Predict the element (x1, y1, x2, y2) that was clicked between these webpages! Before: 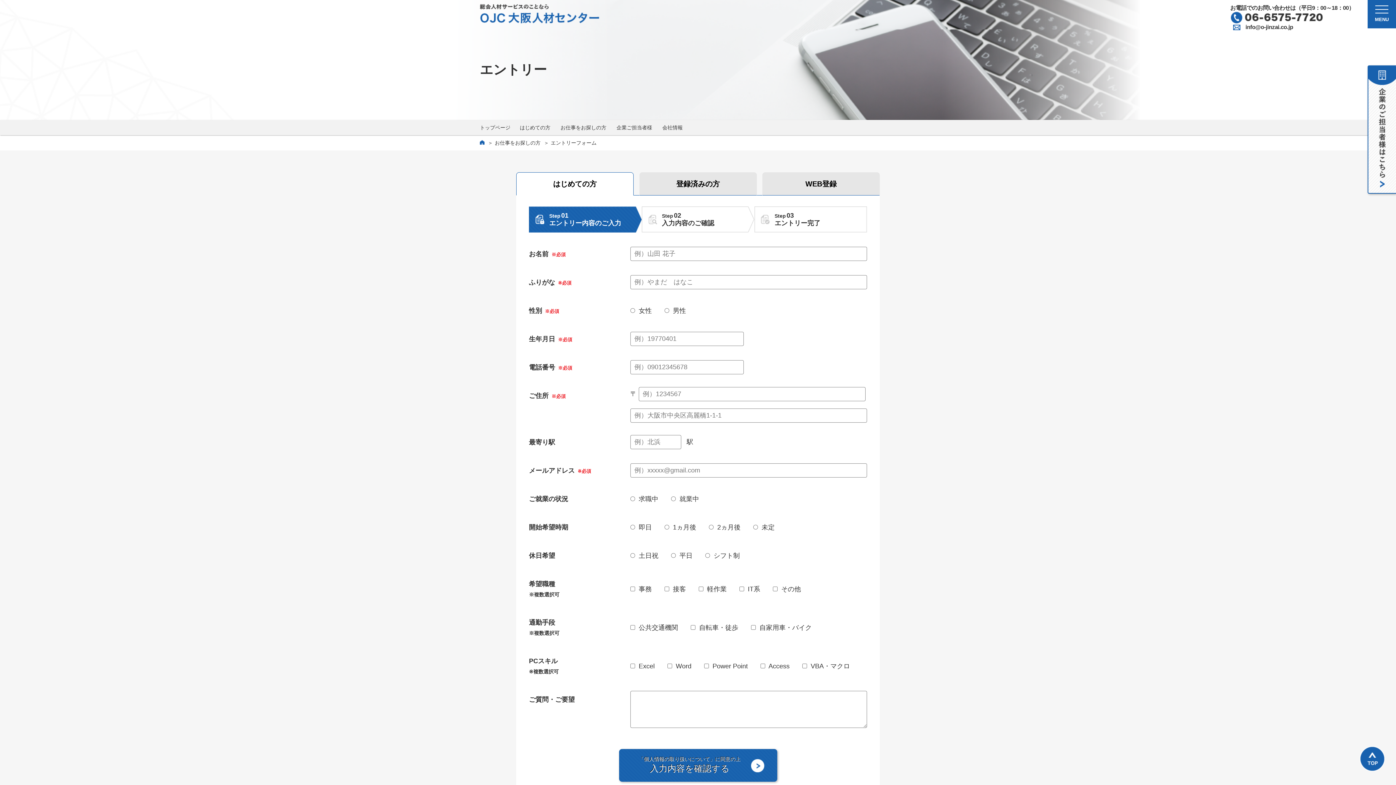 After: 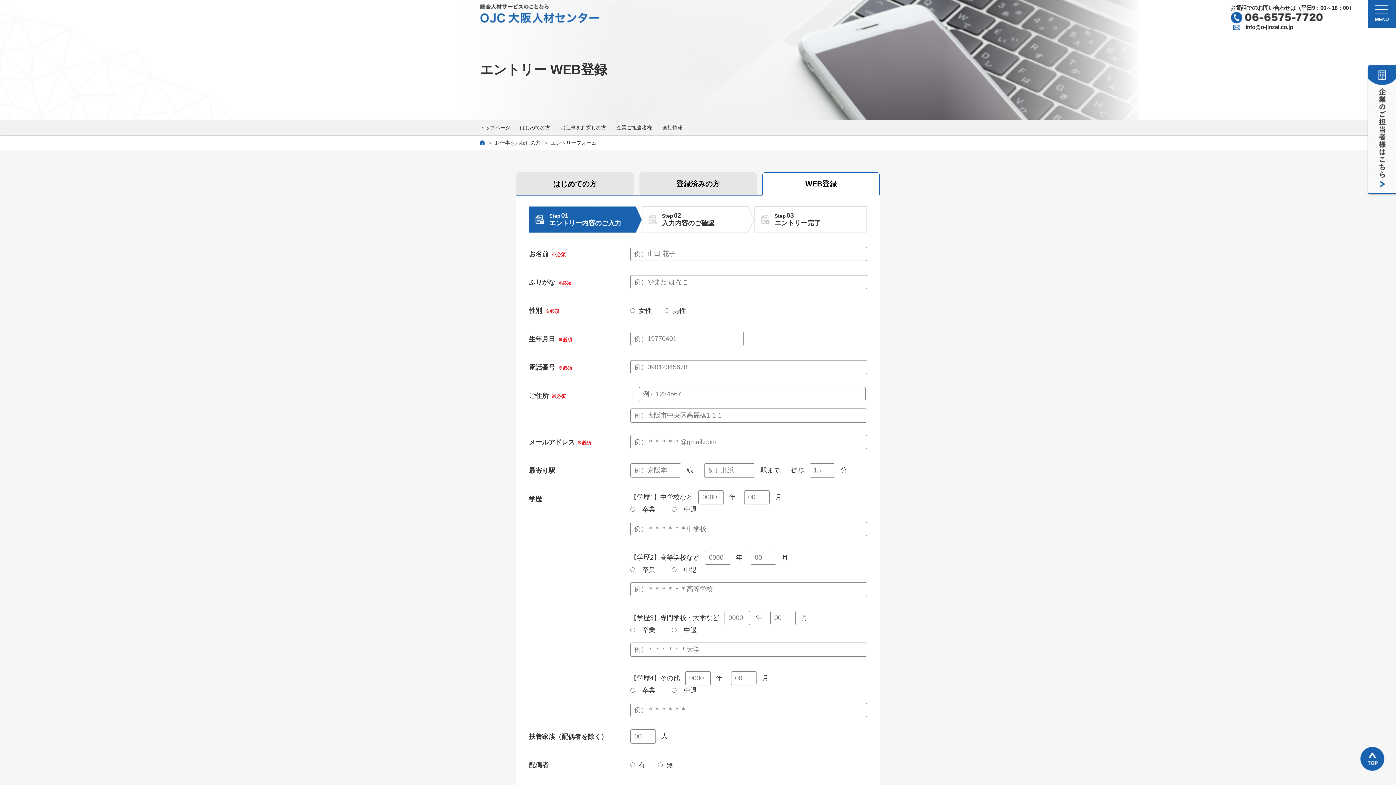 Action: label: WEB登録 bbox: (762, 172, 879, 195)